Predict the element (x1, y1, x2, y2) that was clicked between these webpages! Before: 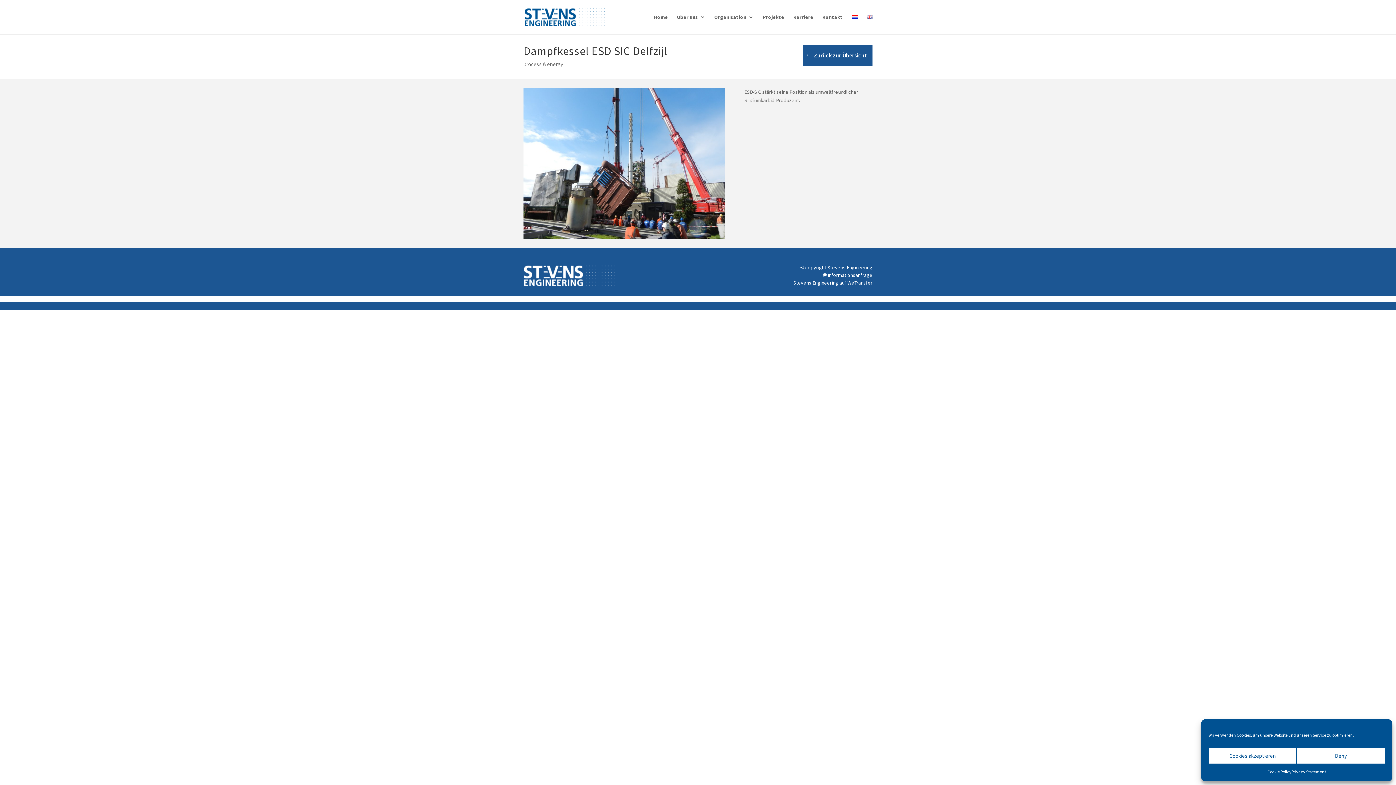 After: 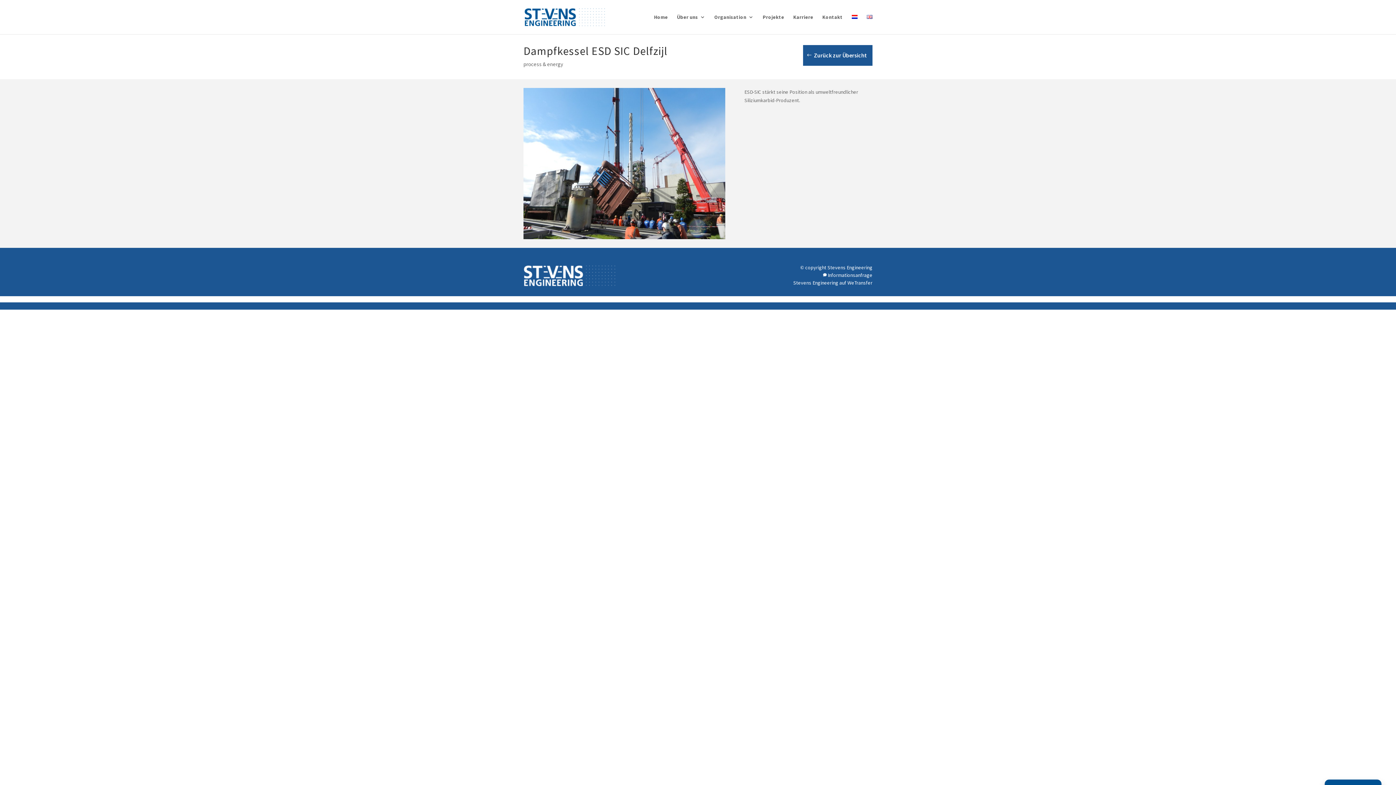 Action: bbox: (1297, 748, 1385, 764) label: Deny